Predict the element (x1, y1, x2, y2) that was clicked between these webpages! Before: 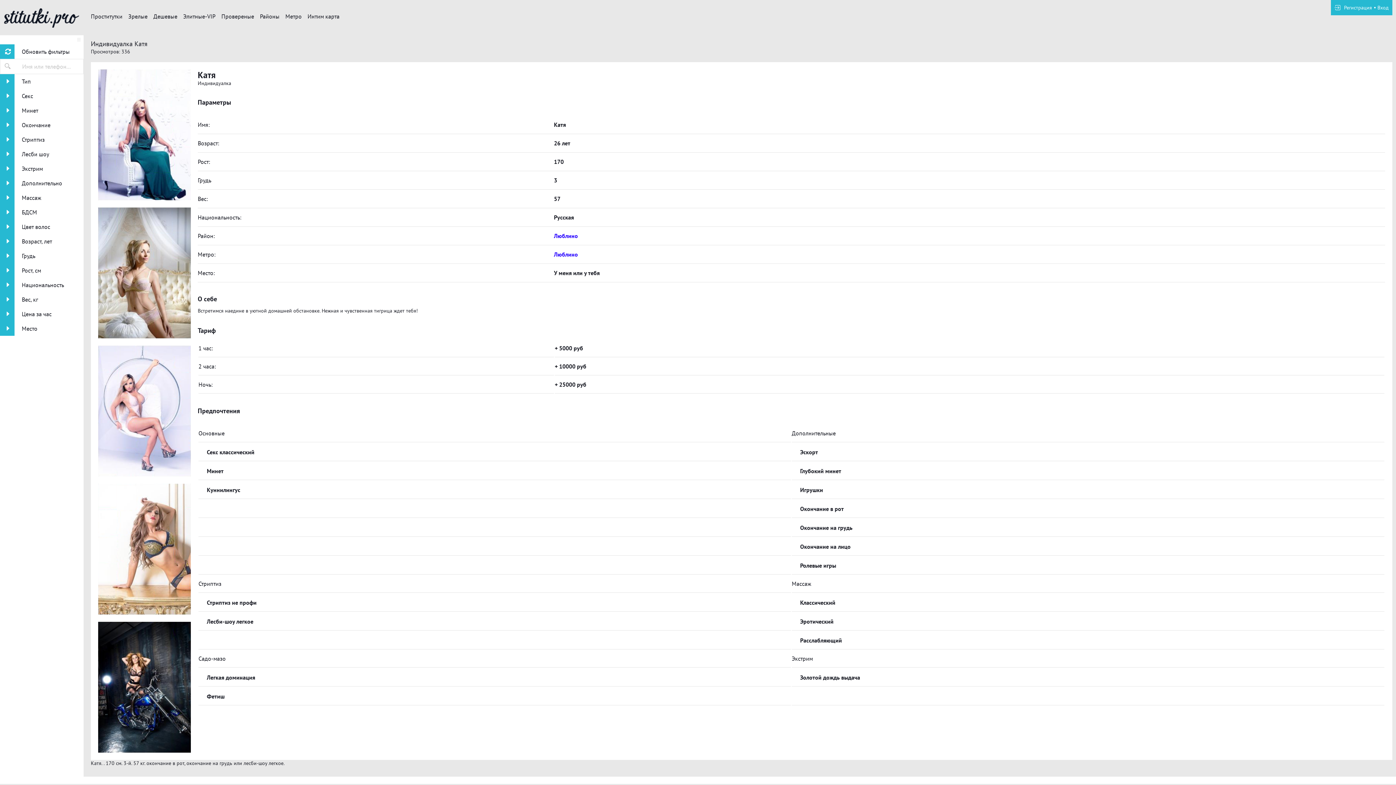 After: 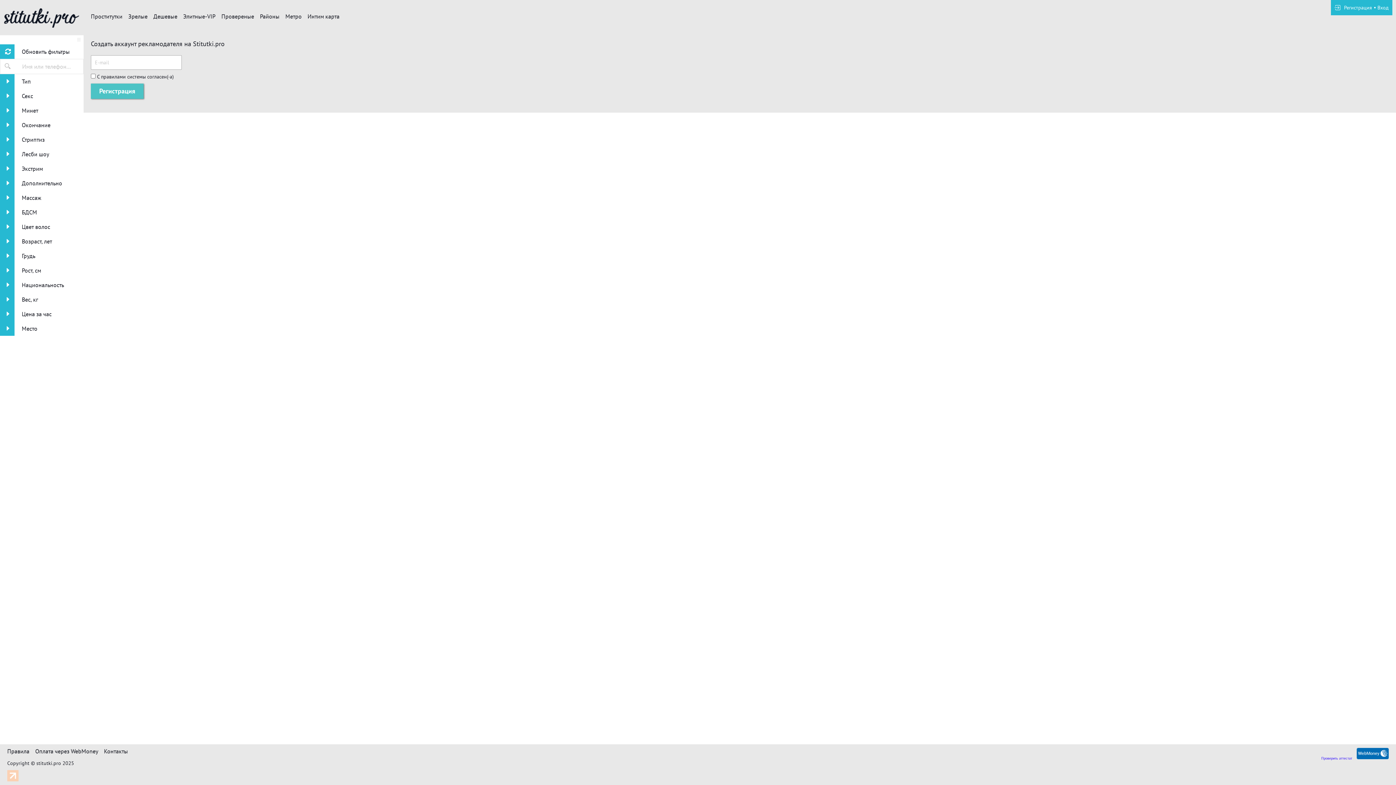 Action: label: Регистрация bbox: (1334, 4, 1372, 10)